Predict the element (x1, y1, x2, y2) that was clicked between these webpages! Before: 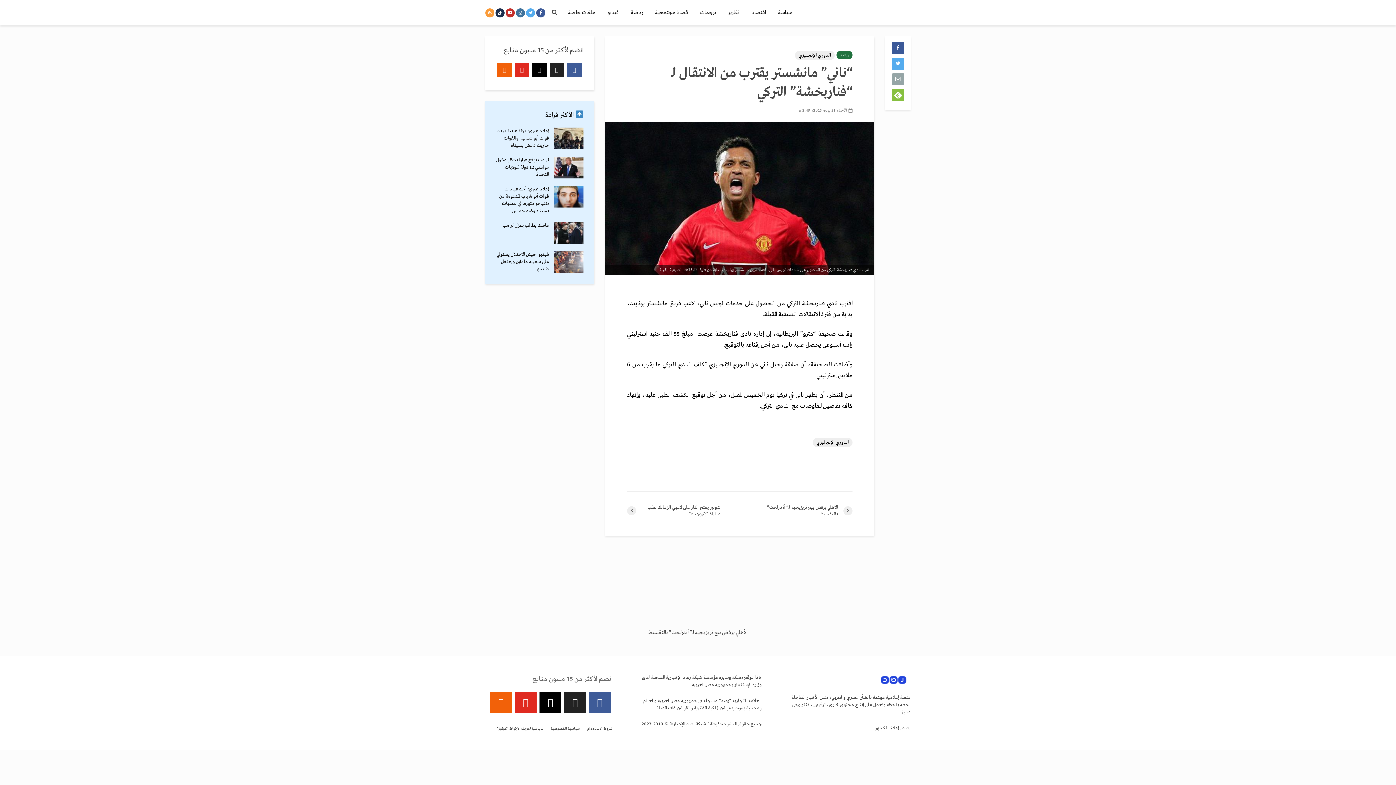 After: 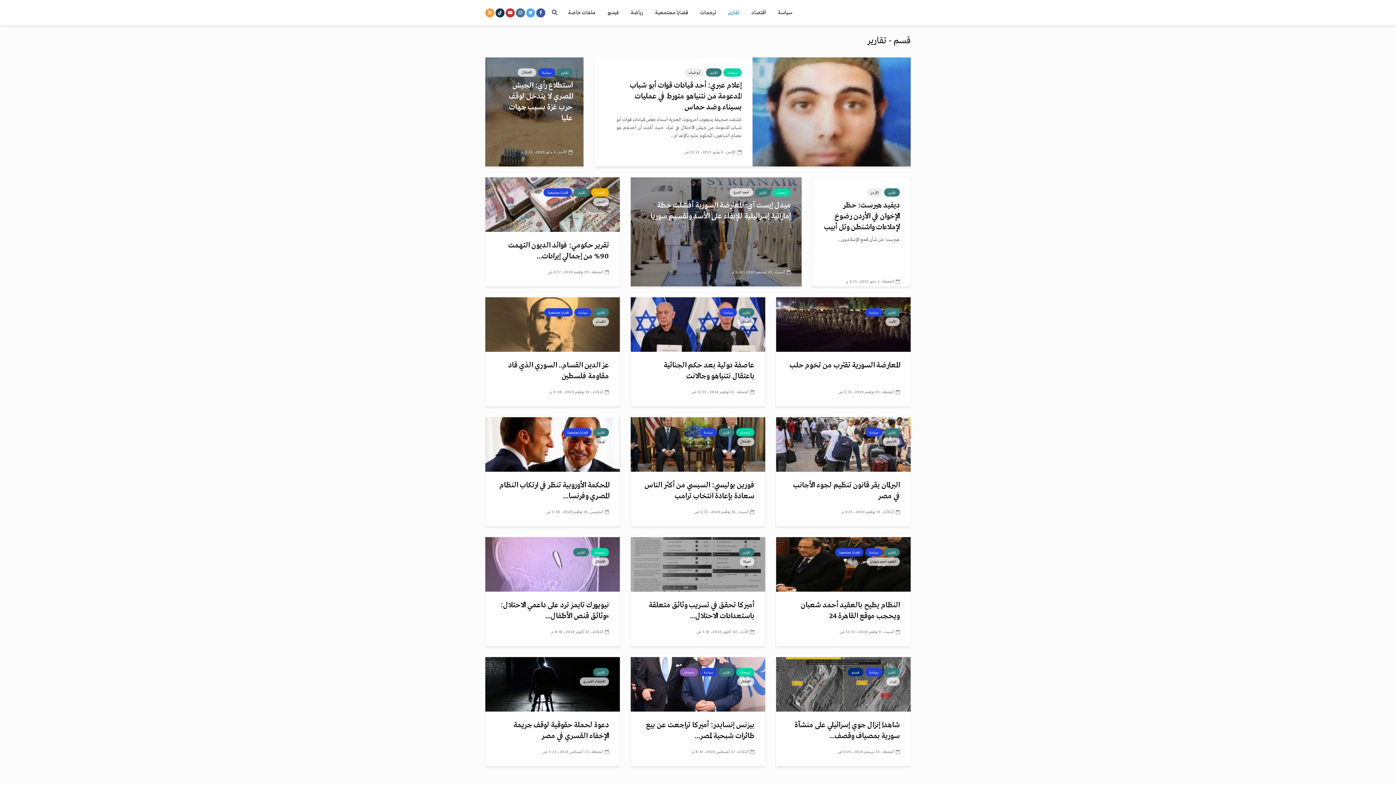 Action: label: تقارير bbox: (722, 5, 745, 20)